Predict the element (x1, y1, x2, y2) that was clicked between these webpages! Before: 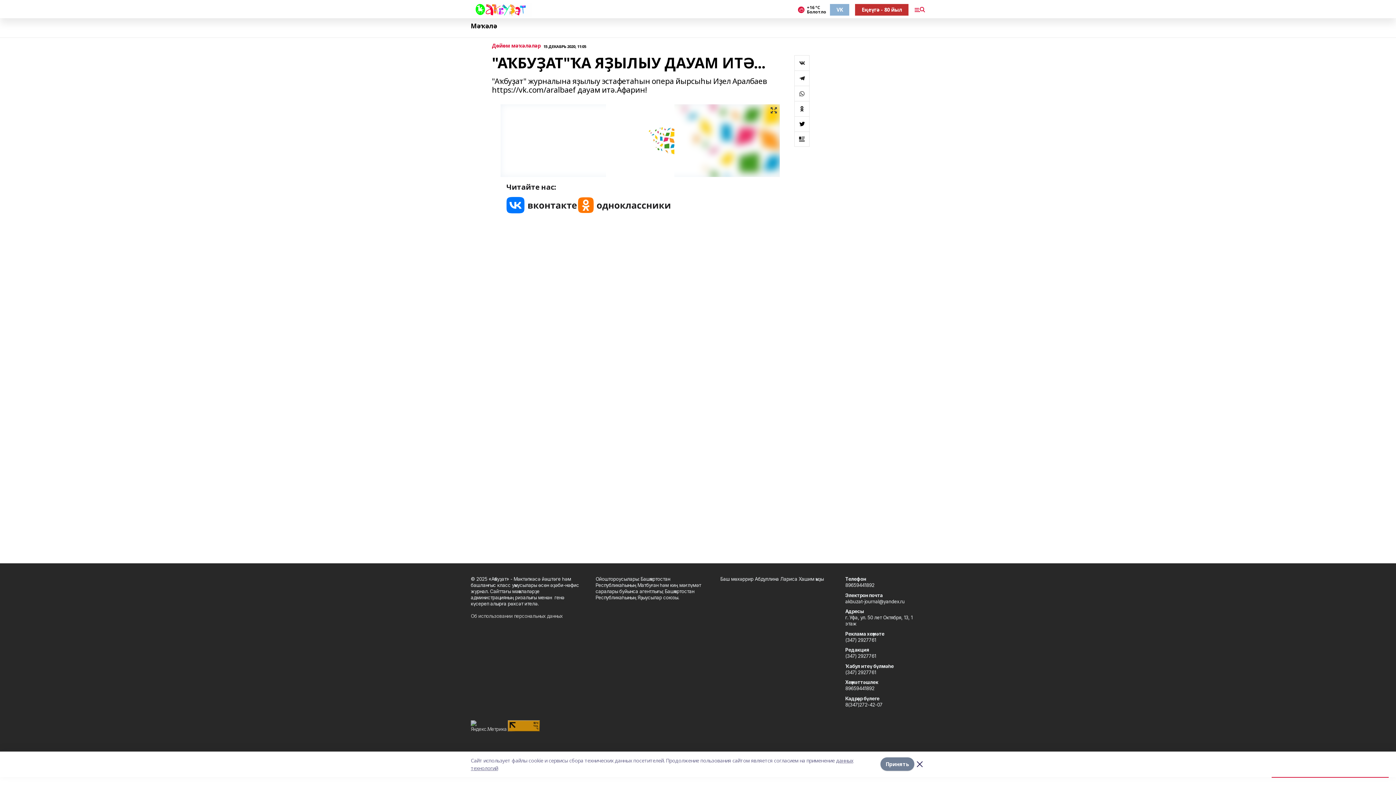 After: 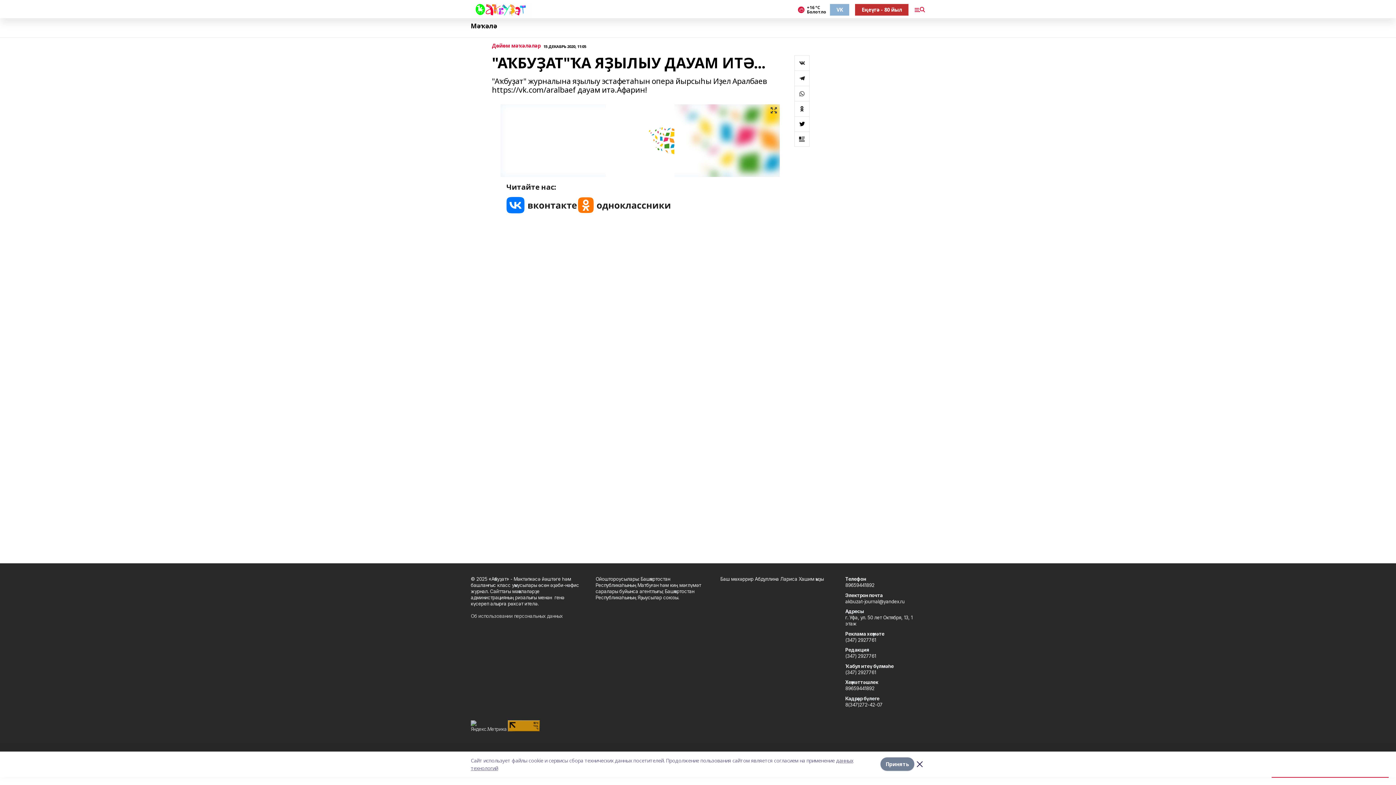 Action: bbox: (830, 3, 849, 15) label: VK